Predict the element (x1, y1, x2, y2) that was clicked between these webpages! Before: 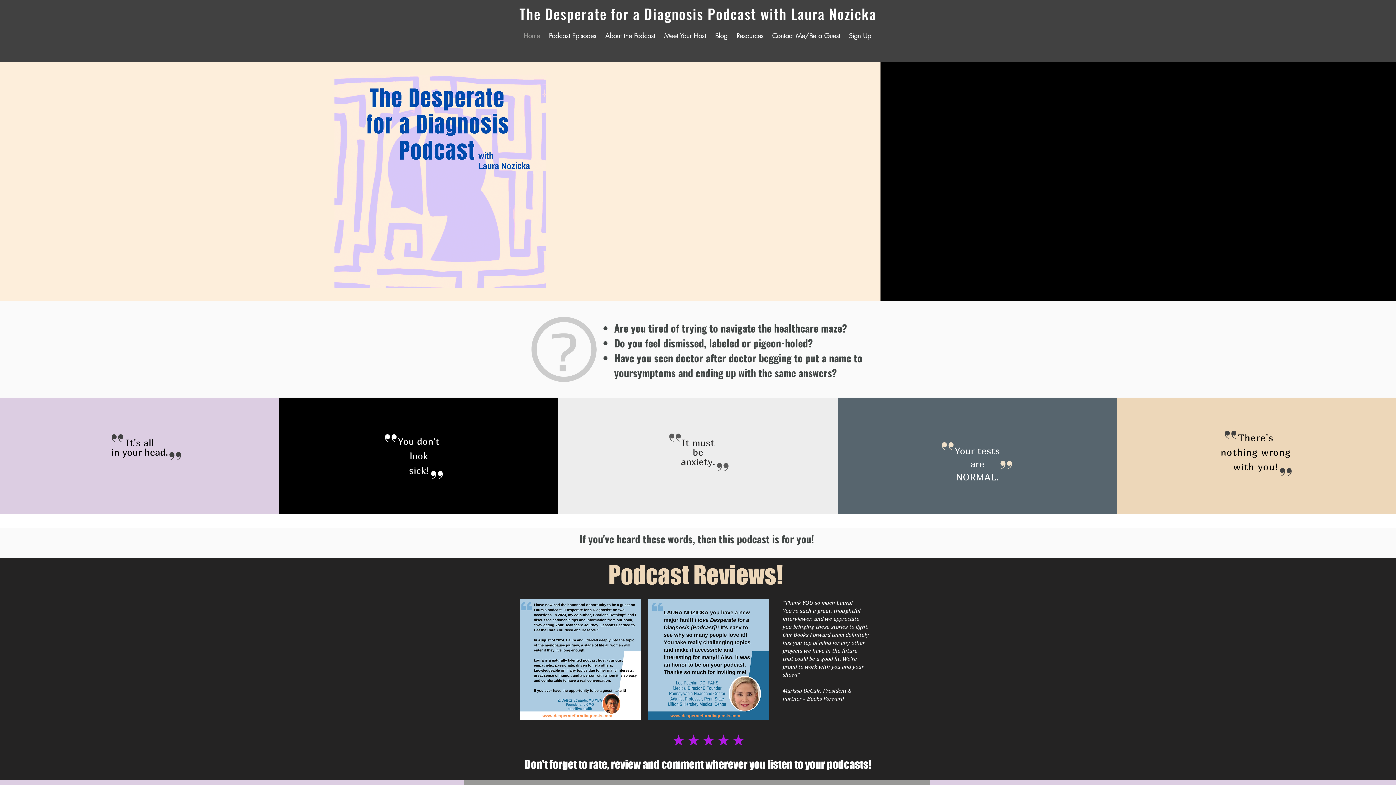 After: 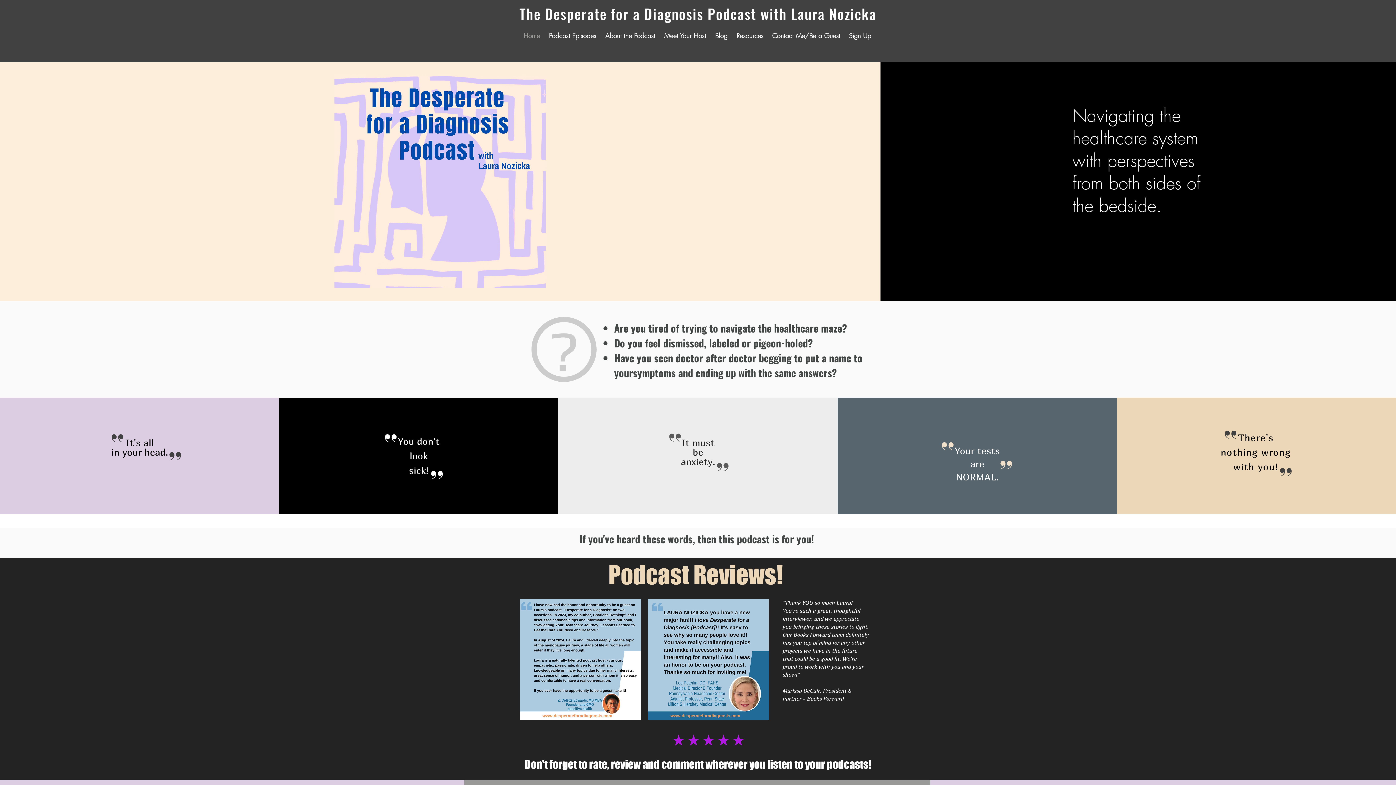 Action: label: Home bbox: (520, 26, 545, 44)